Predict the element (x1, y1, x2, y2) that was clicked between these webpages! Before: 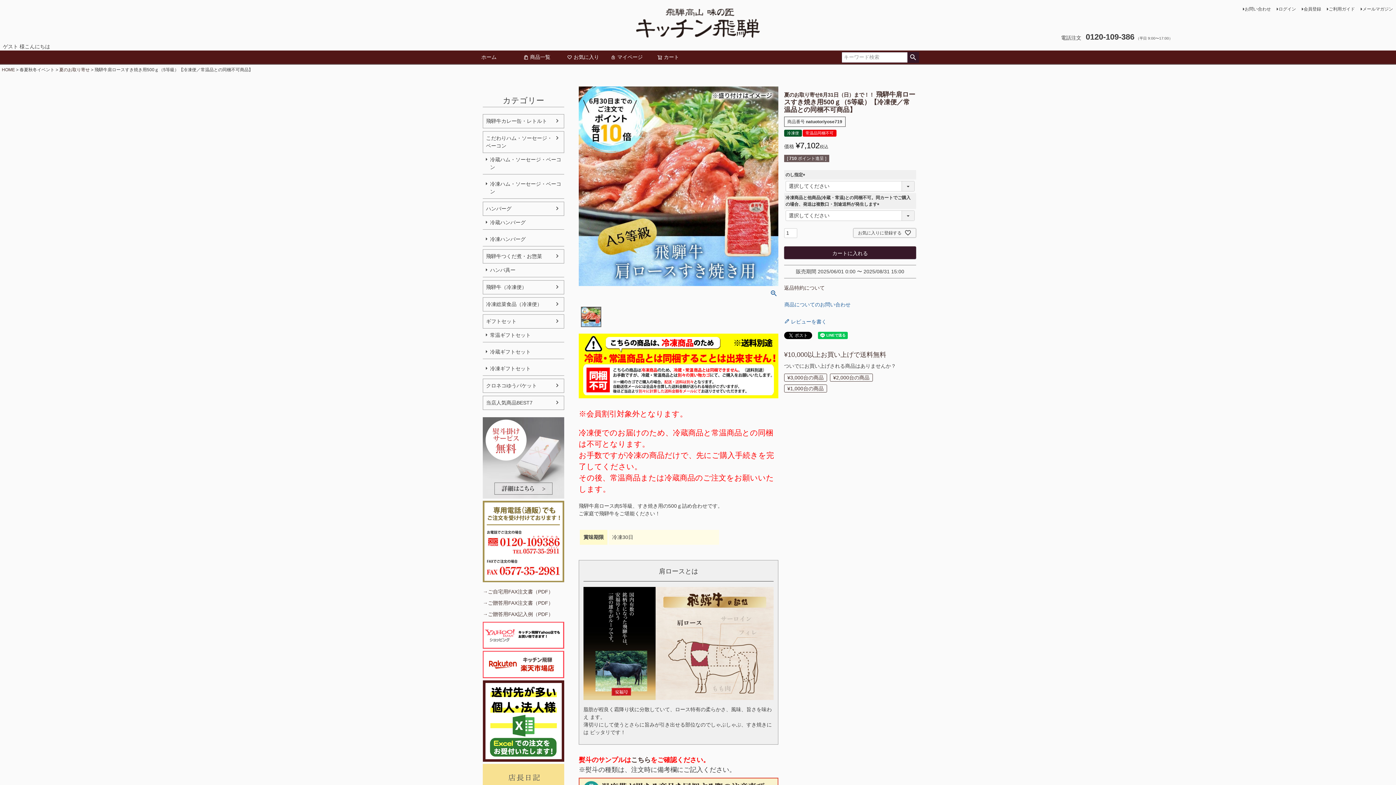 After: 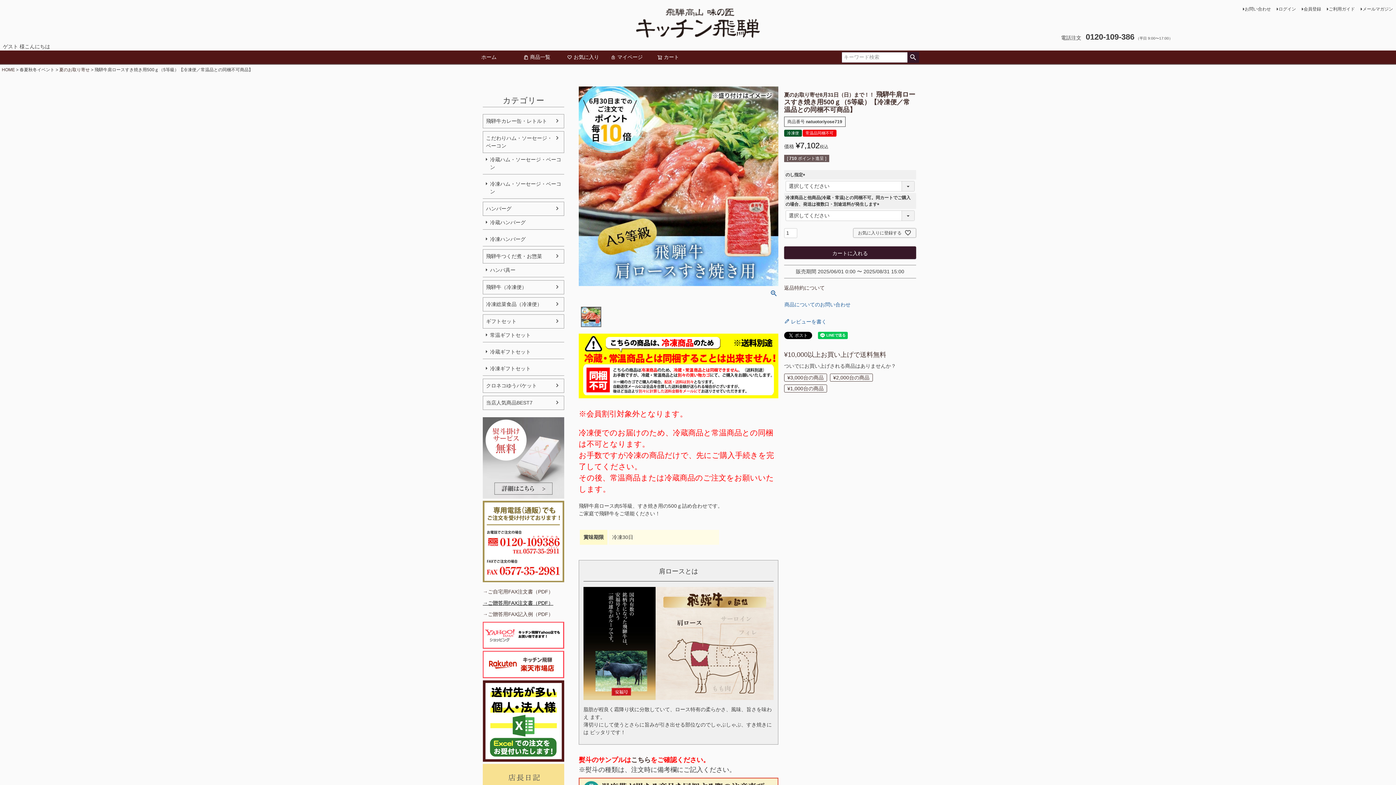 Action: label: →ご贈答用FAX注文書（PDF） bbox: (482, 600, 553, 606)